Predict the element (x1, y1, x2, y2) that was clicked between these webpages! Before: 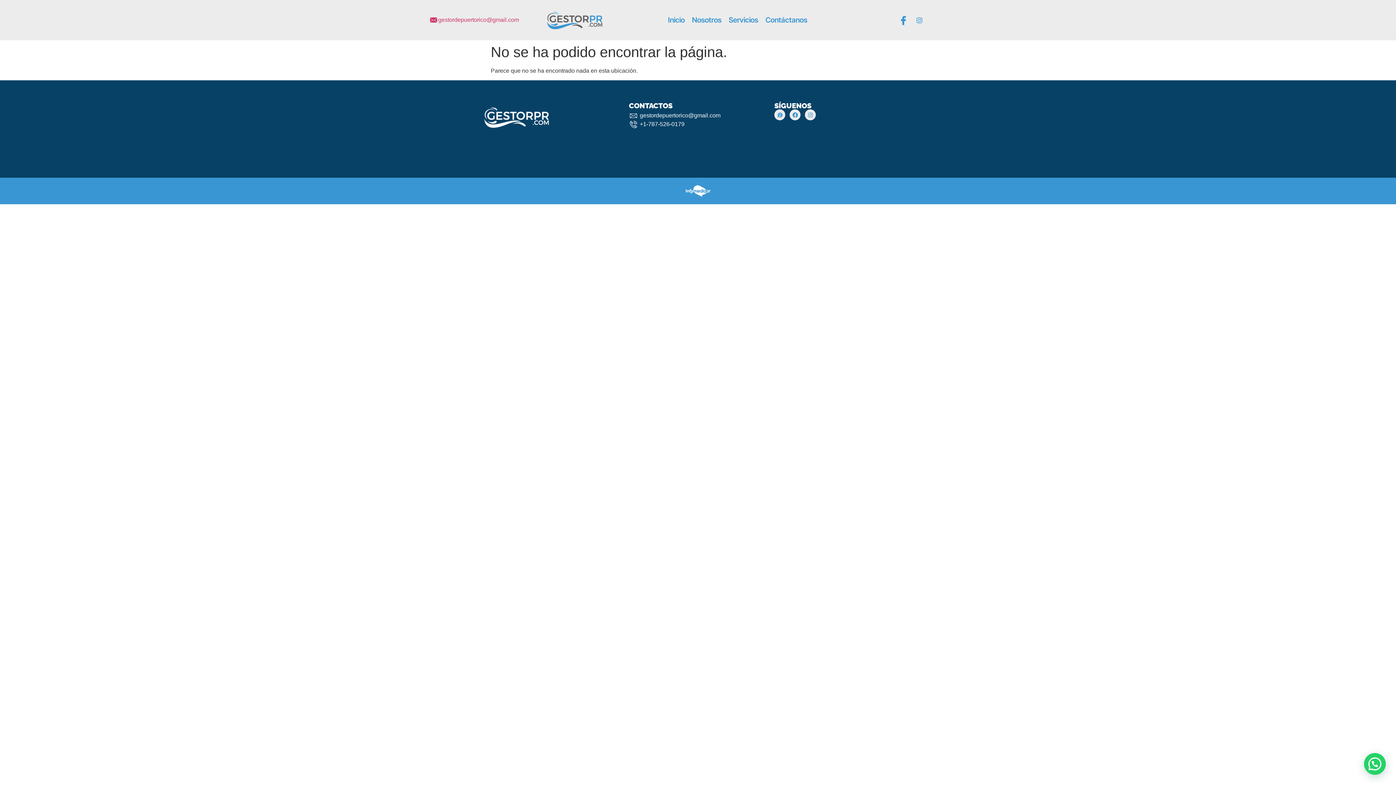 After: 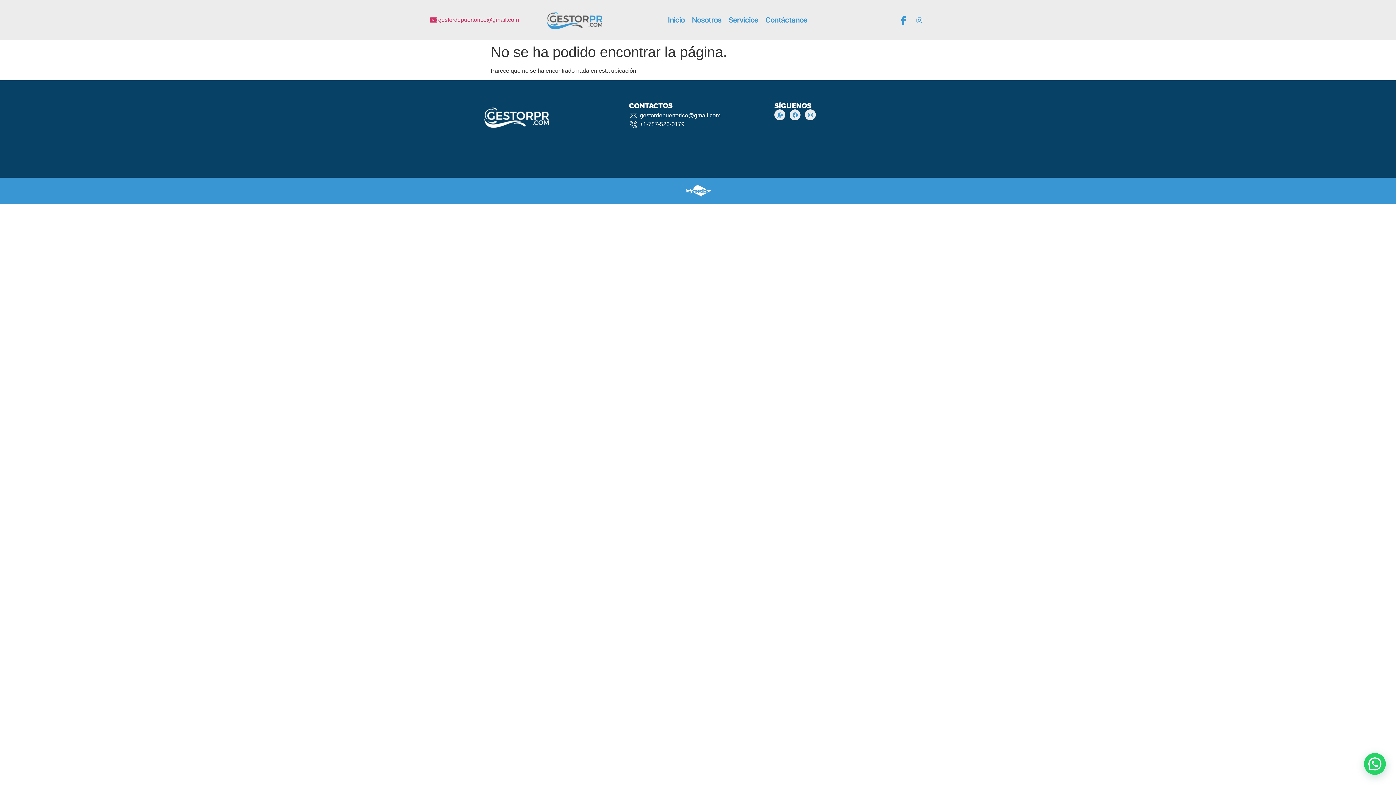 Action: label: +1-787-526-0179 bbox: (629, 120, 767, 128)